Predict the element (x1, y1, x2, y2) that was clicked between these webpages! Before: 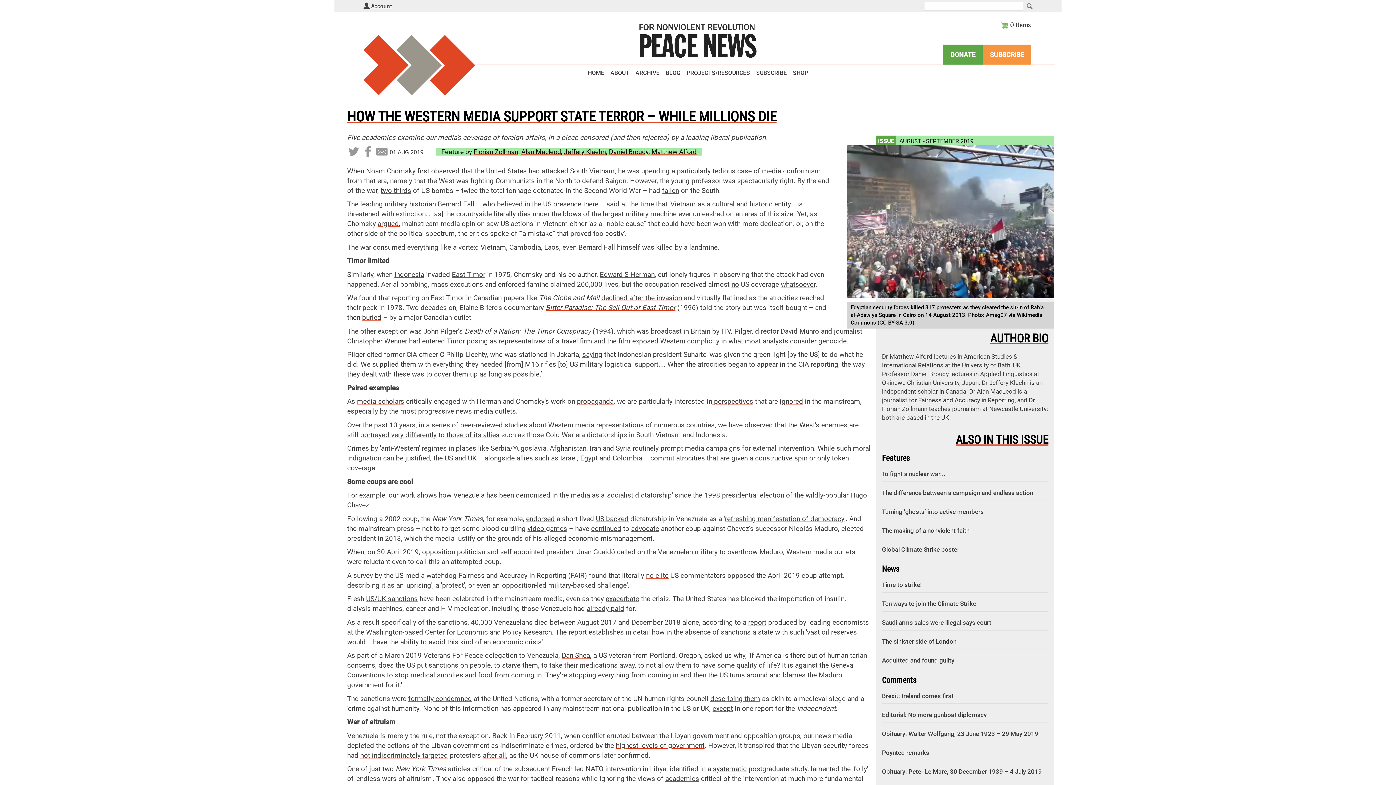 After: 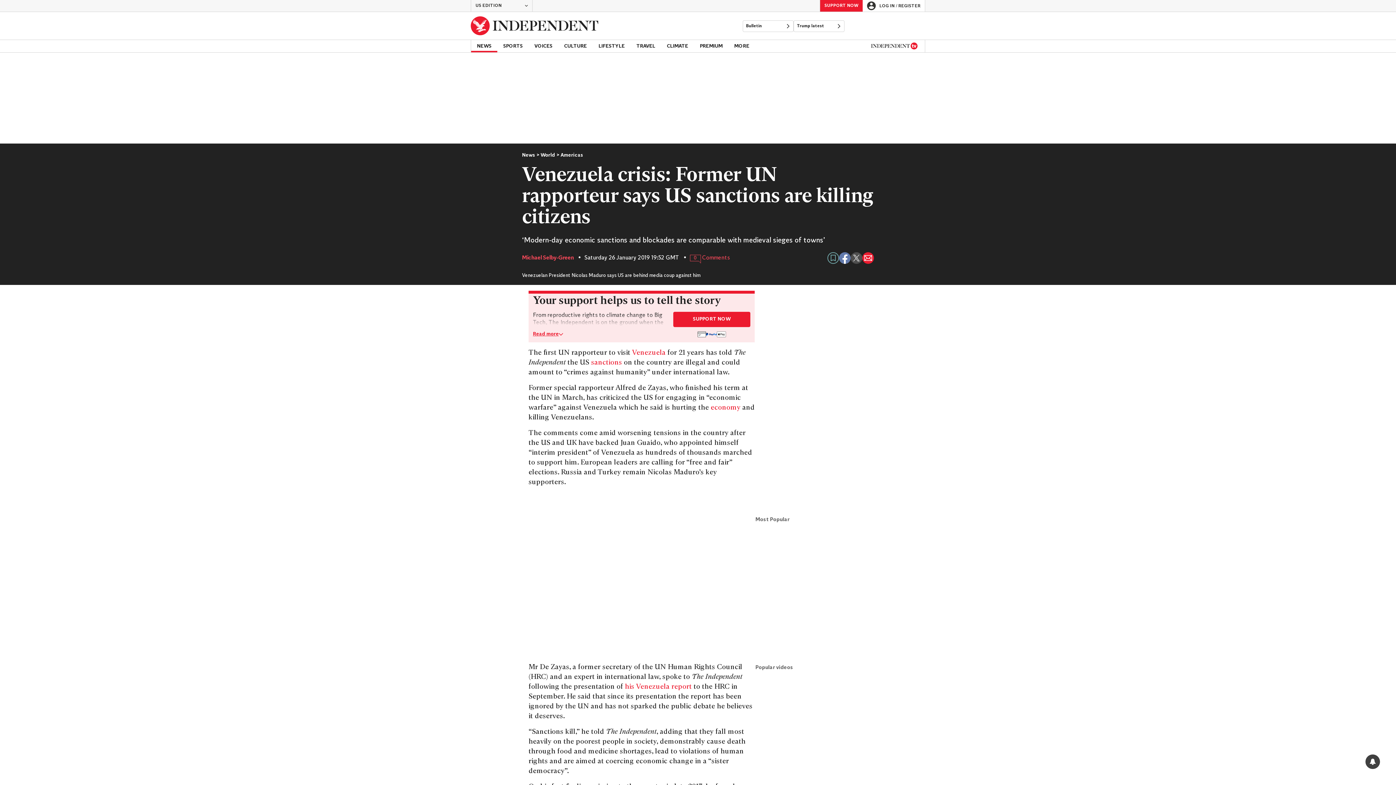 Action: bbox: (710, 694, 760, 703) label: describing them